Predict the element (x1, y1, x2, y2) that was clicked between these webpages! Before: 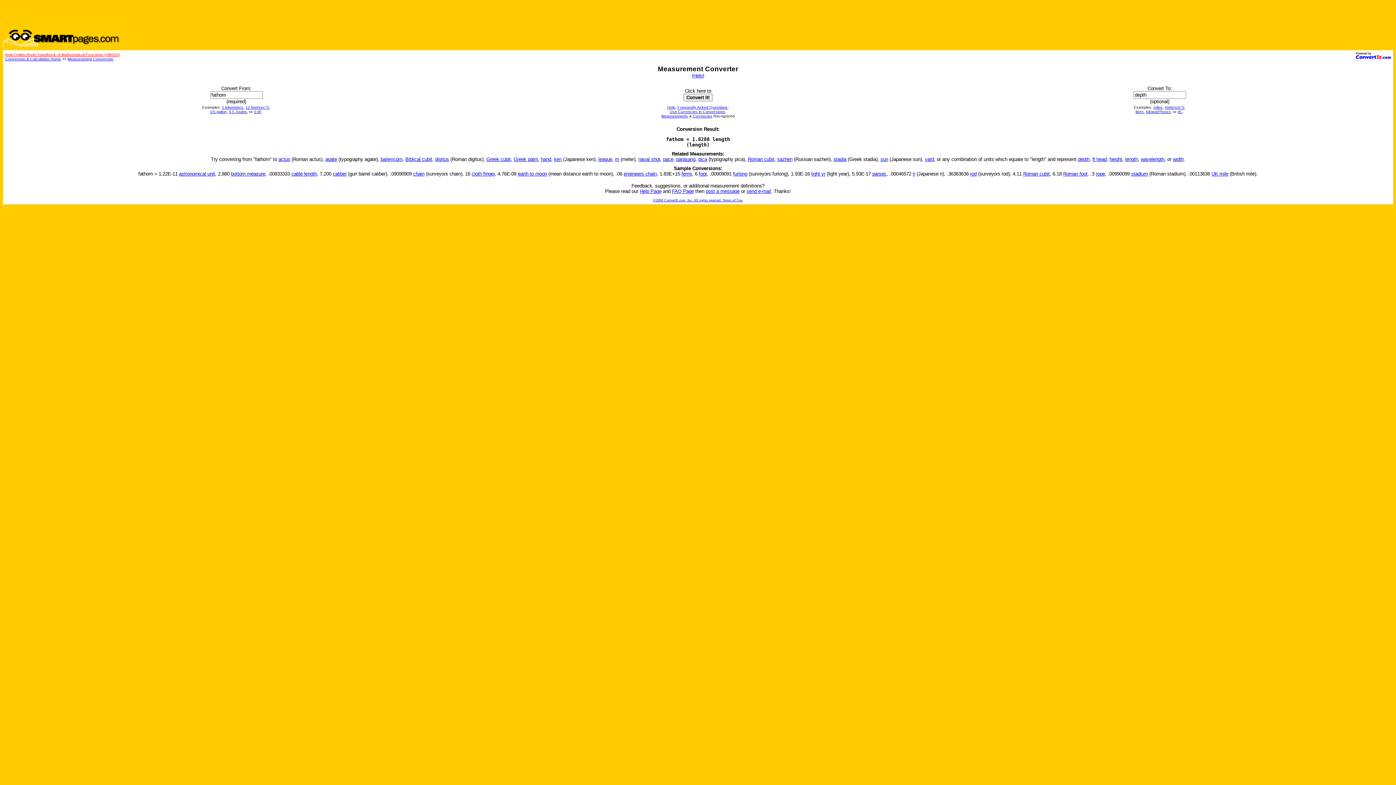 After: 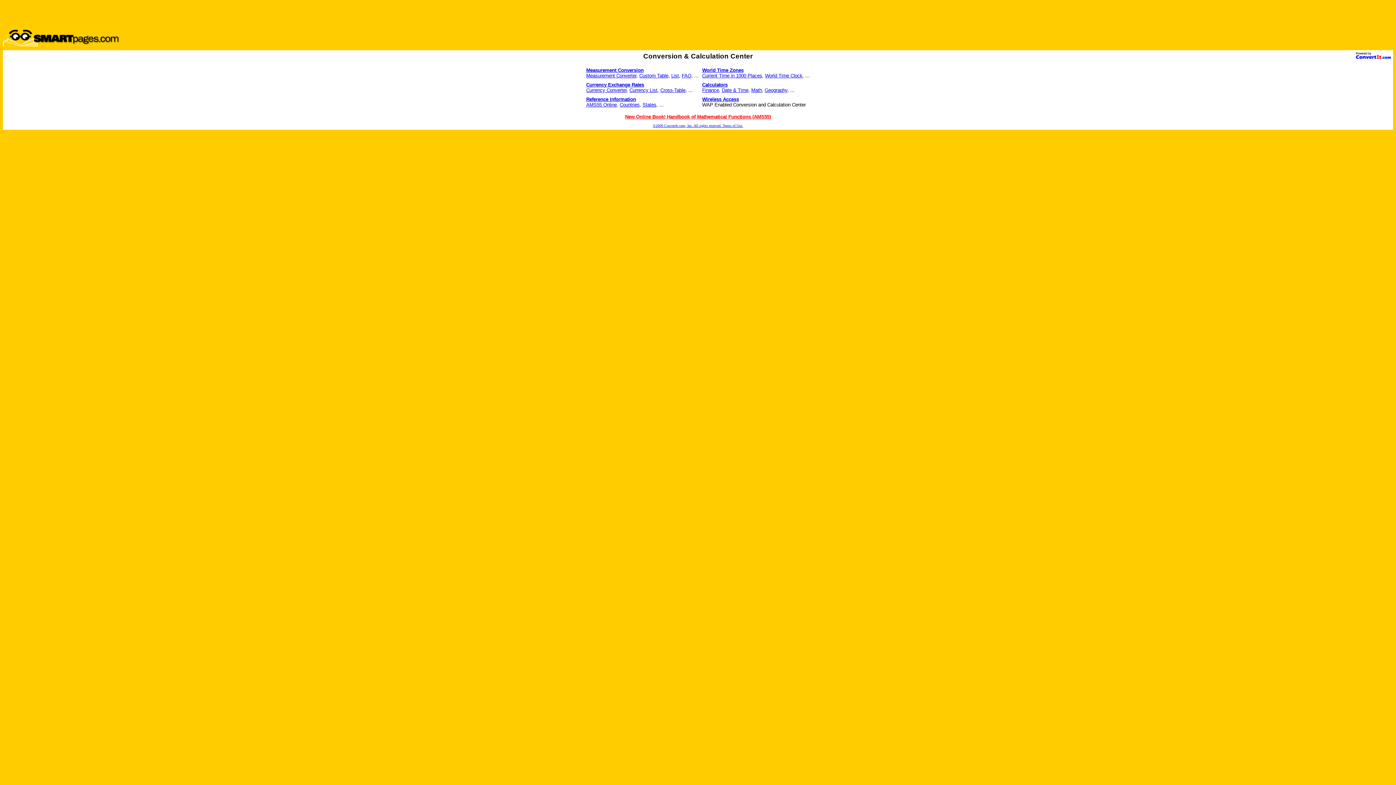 Action: bbox: (5, 56, 61, 61) label: Conversion & Calculation Home